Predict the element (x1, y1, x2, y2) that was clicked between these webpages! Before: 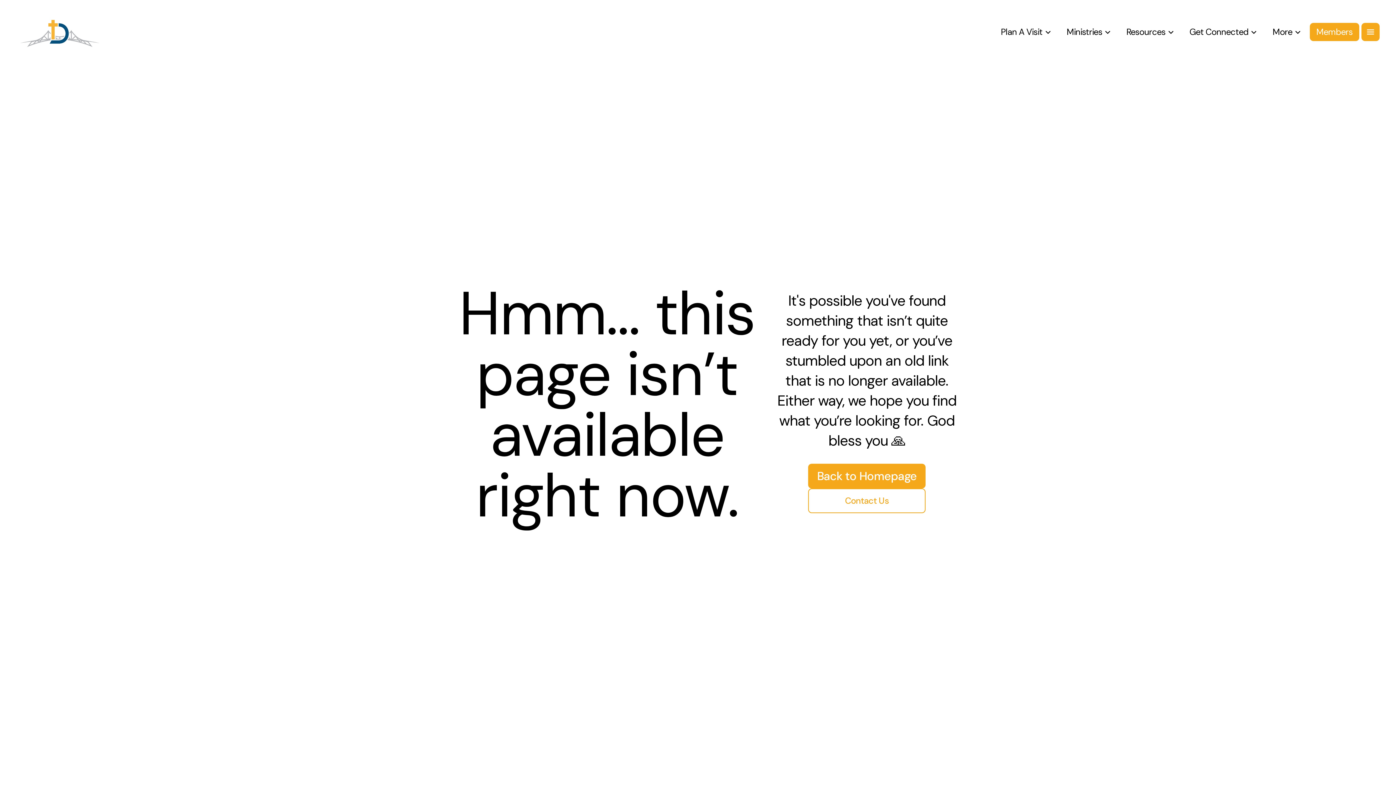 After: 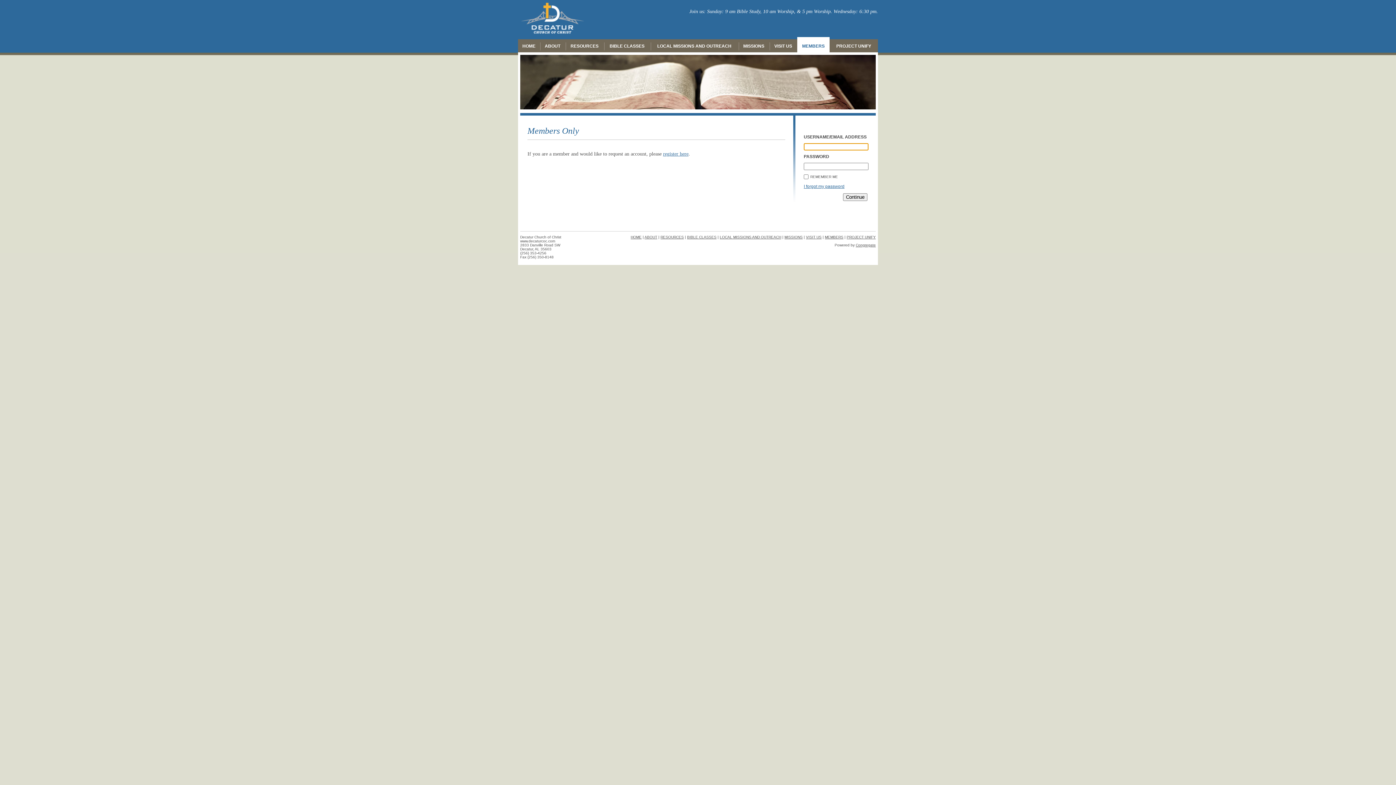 Action: label: Members bbox: (1310, 26, 1359, 37)